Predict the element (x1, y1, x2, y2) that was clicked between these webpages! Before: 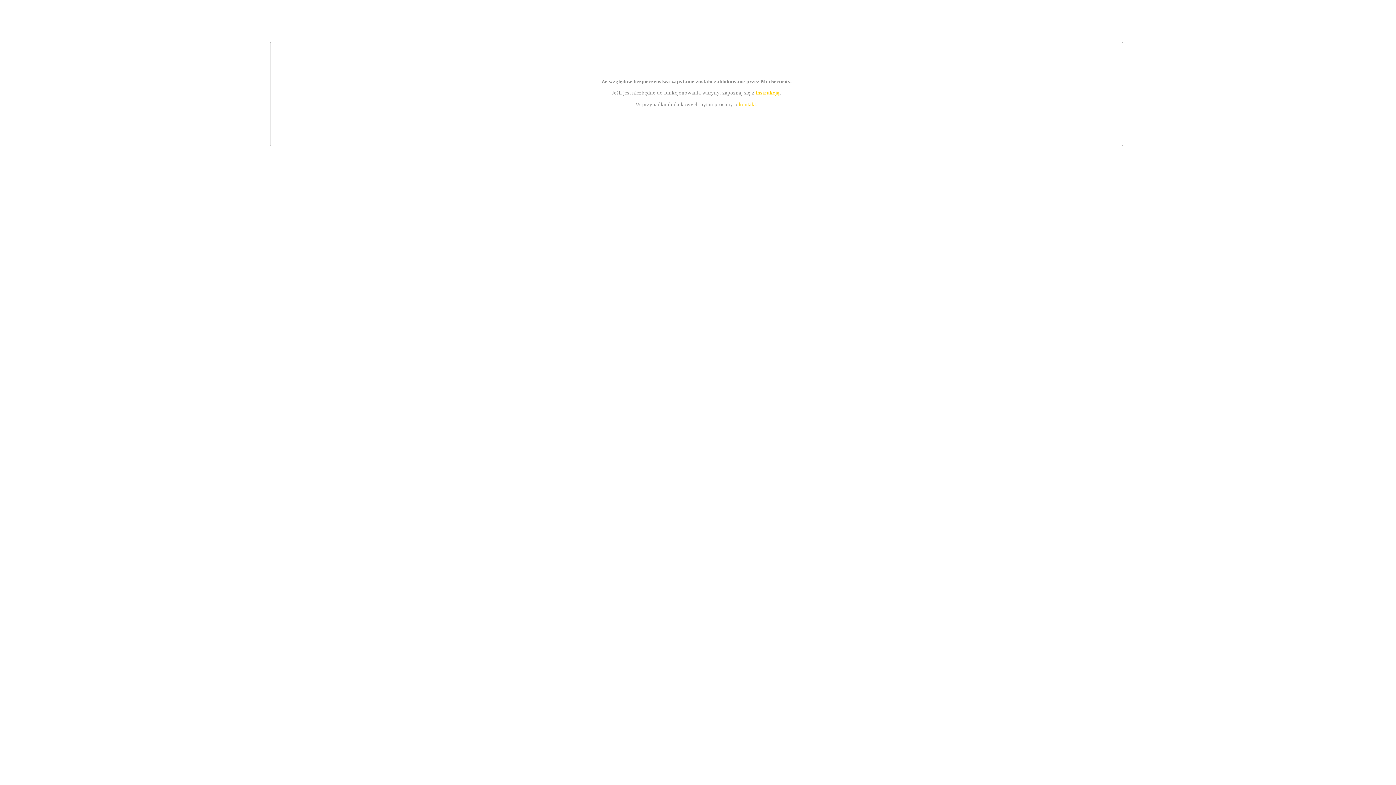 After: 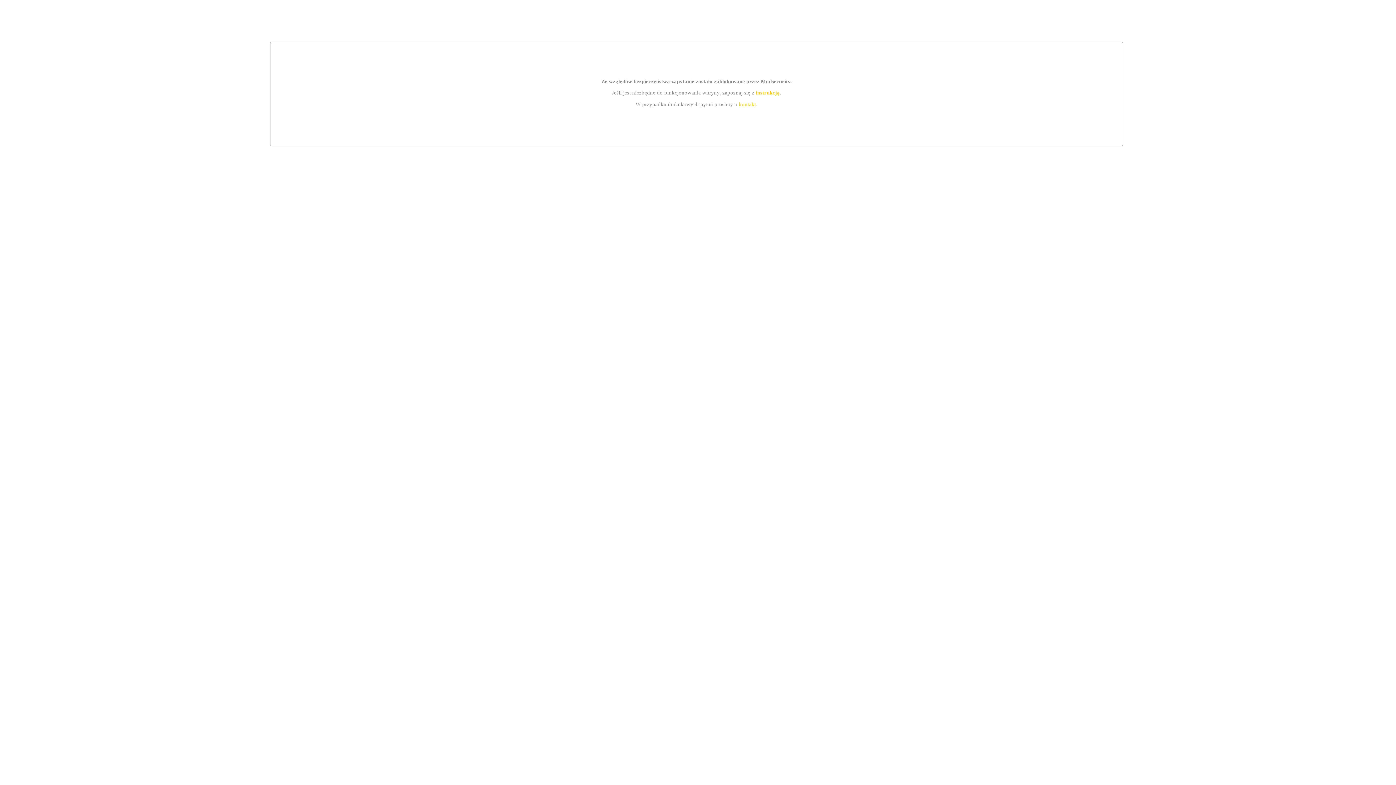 Action: bbox: (755, 89, 779, 95) label: instrukcją